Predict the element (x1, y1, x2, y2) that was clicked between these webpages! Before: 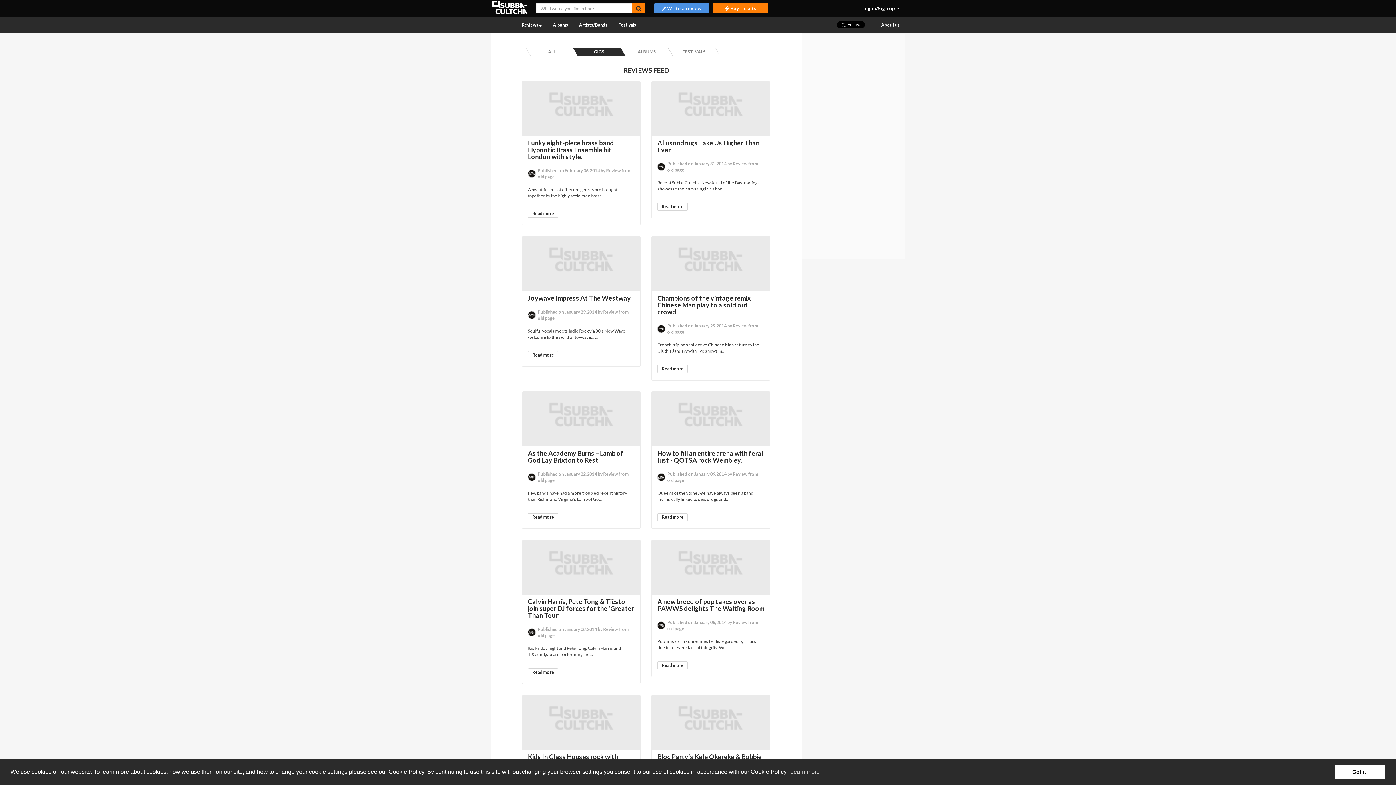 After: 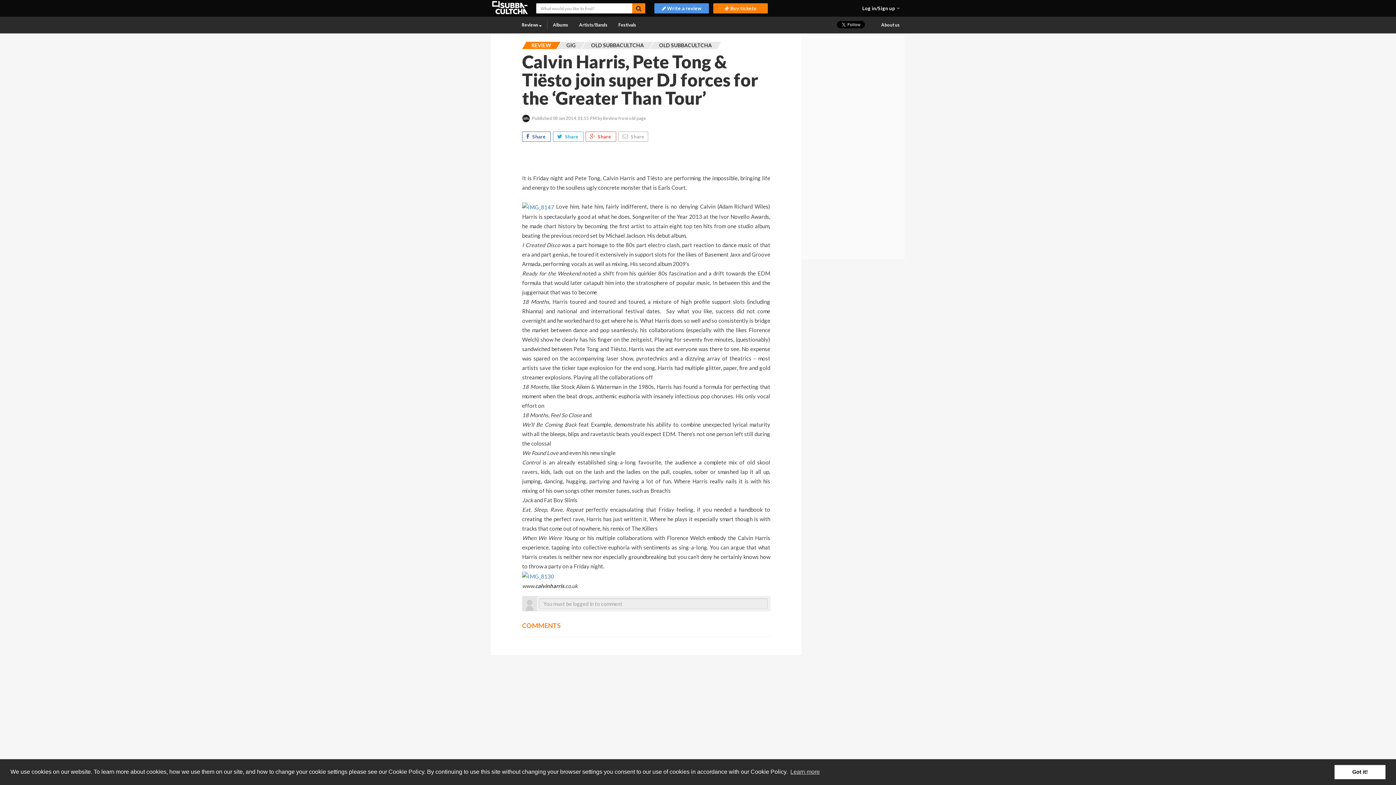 Action: bbox: (528, 668, 558, 676) label: Read more